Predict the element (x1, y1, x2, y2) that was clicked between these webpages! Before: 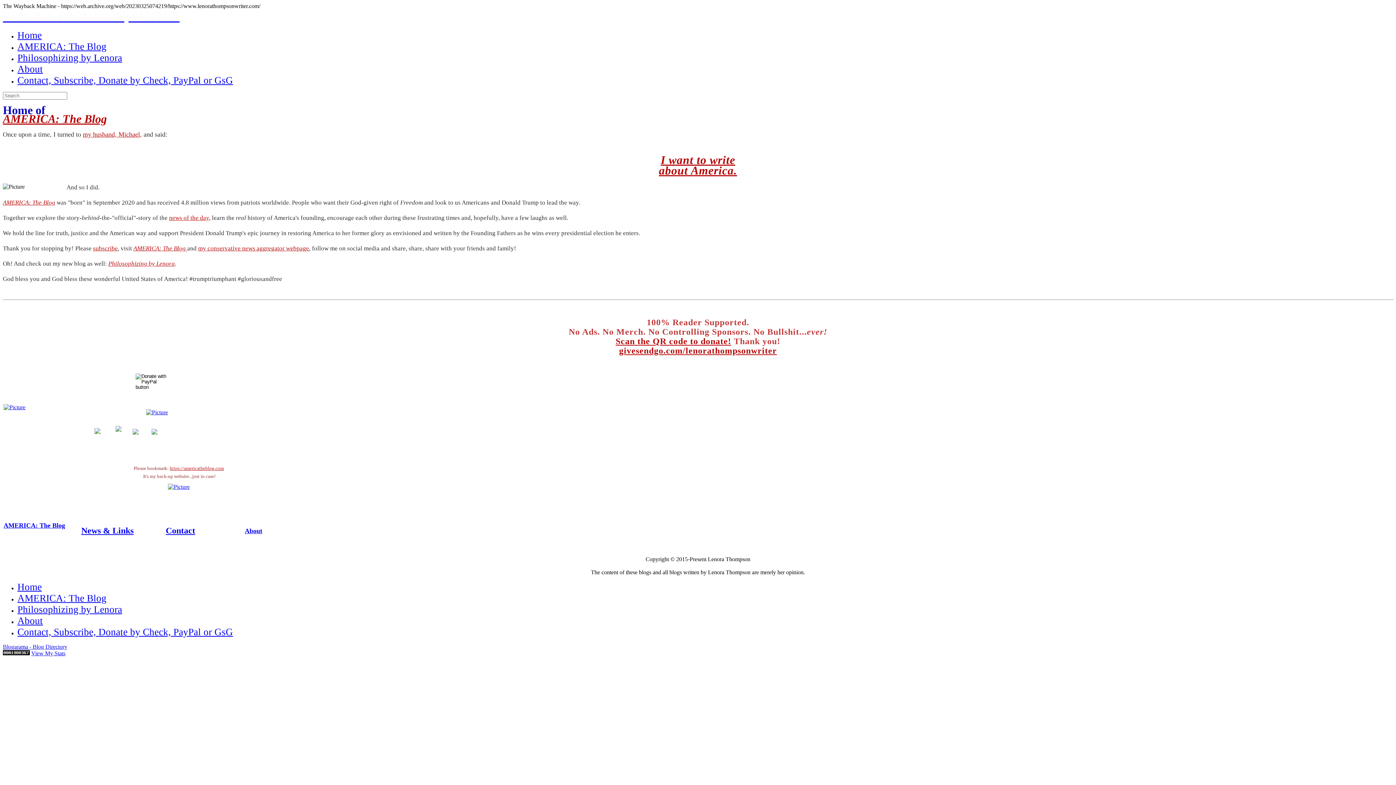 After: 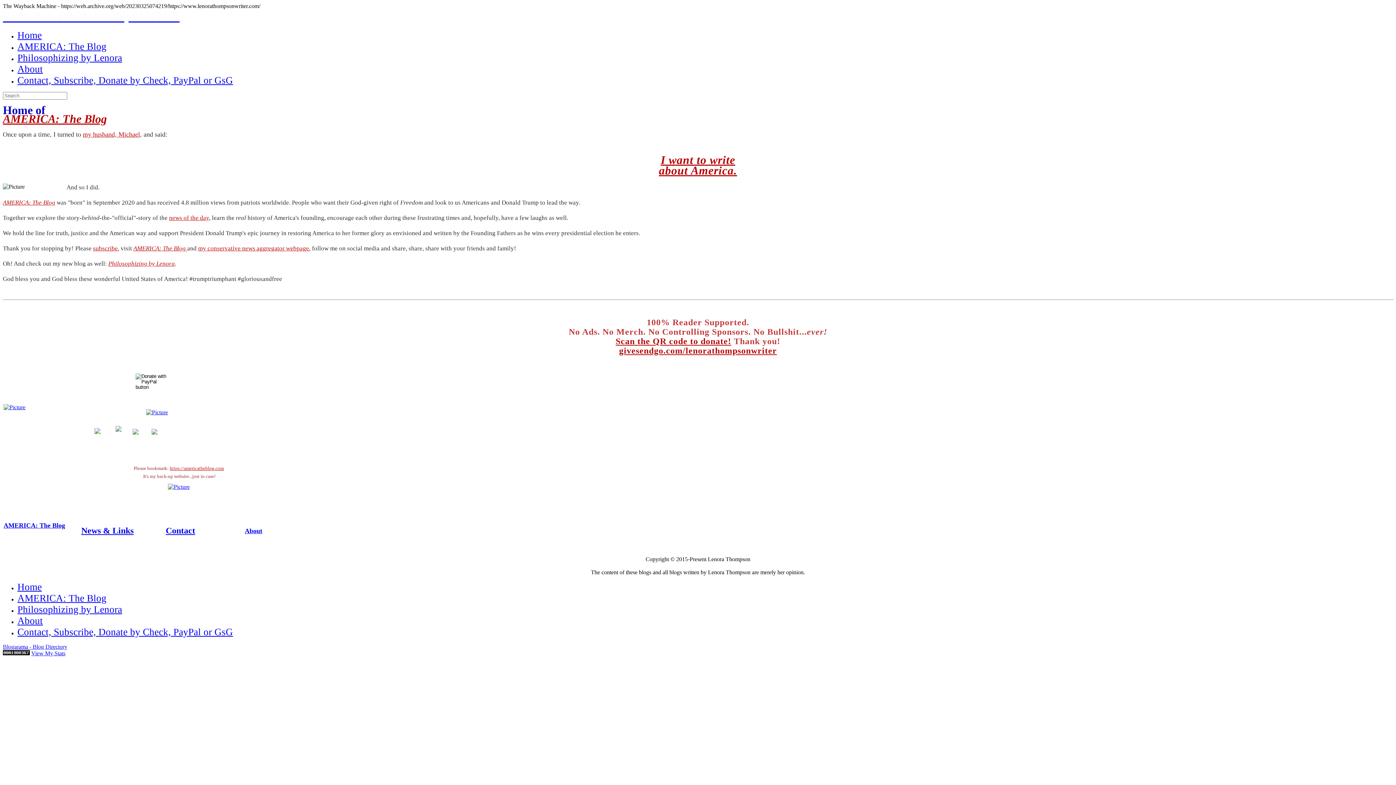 Action: bbox: (146, 409, 168, 415)